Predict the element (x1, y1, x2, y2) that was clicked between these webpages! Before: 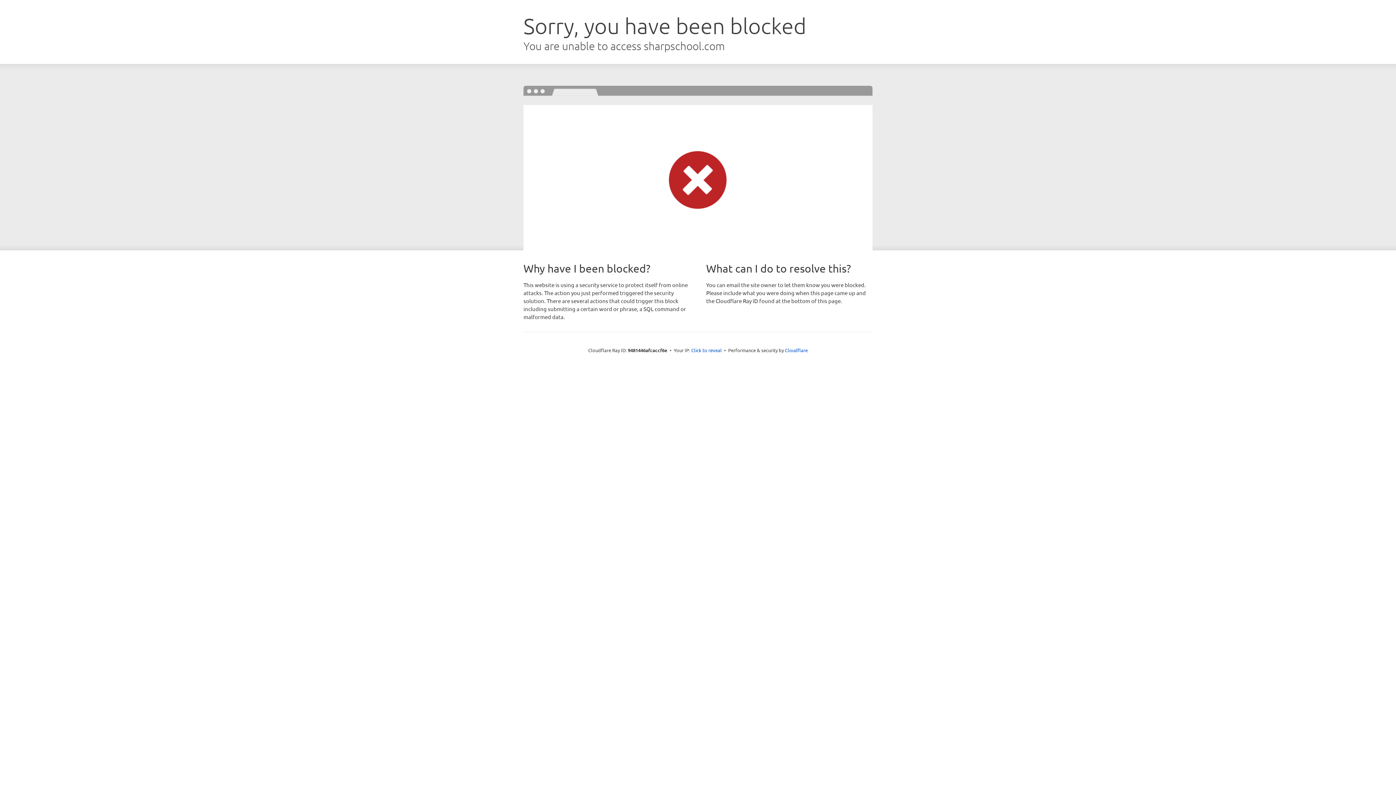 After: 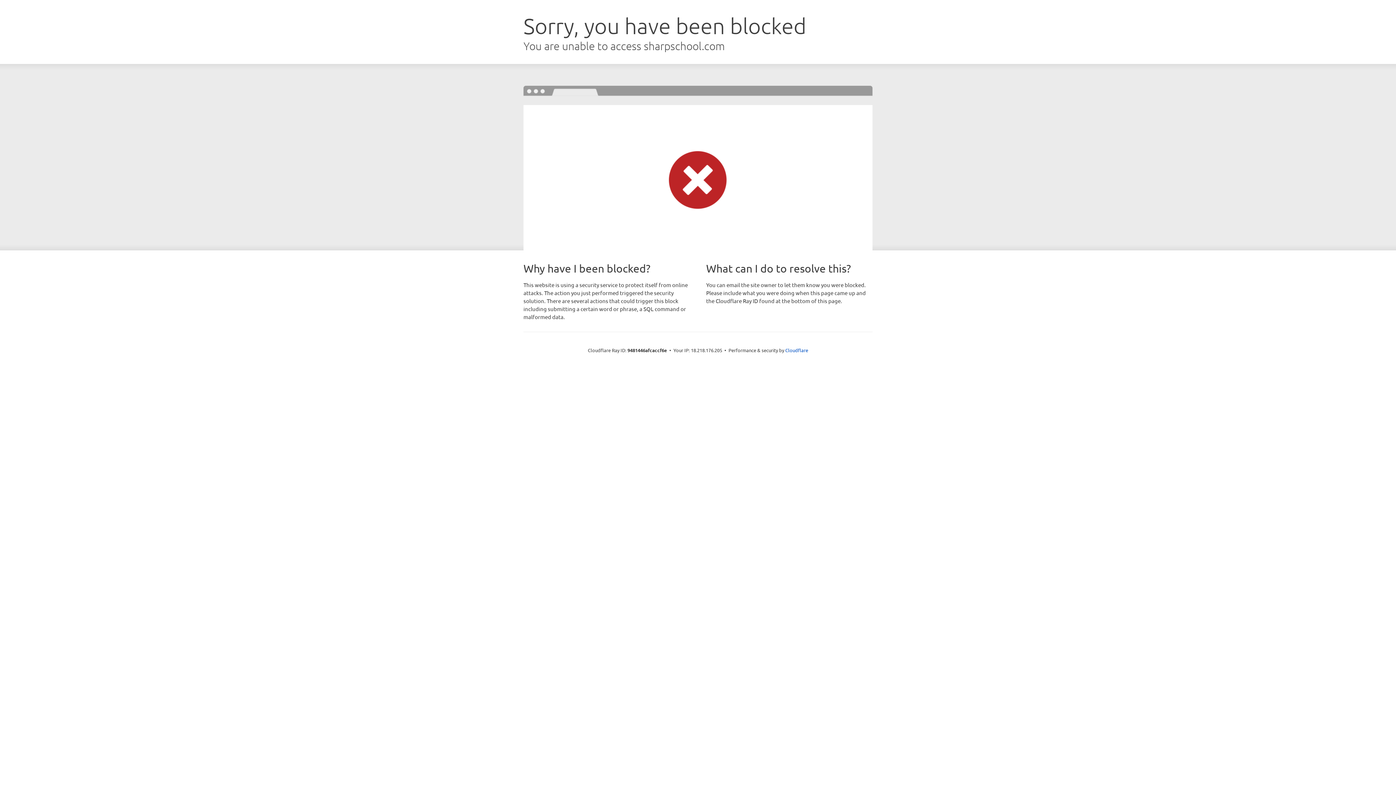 Action: bbox: (691, 346, 722, 353) label: Click to reveal